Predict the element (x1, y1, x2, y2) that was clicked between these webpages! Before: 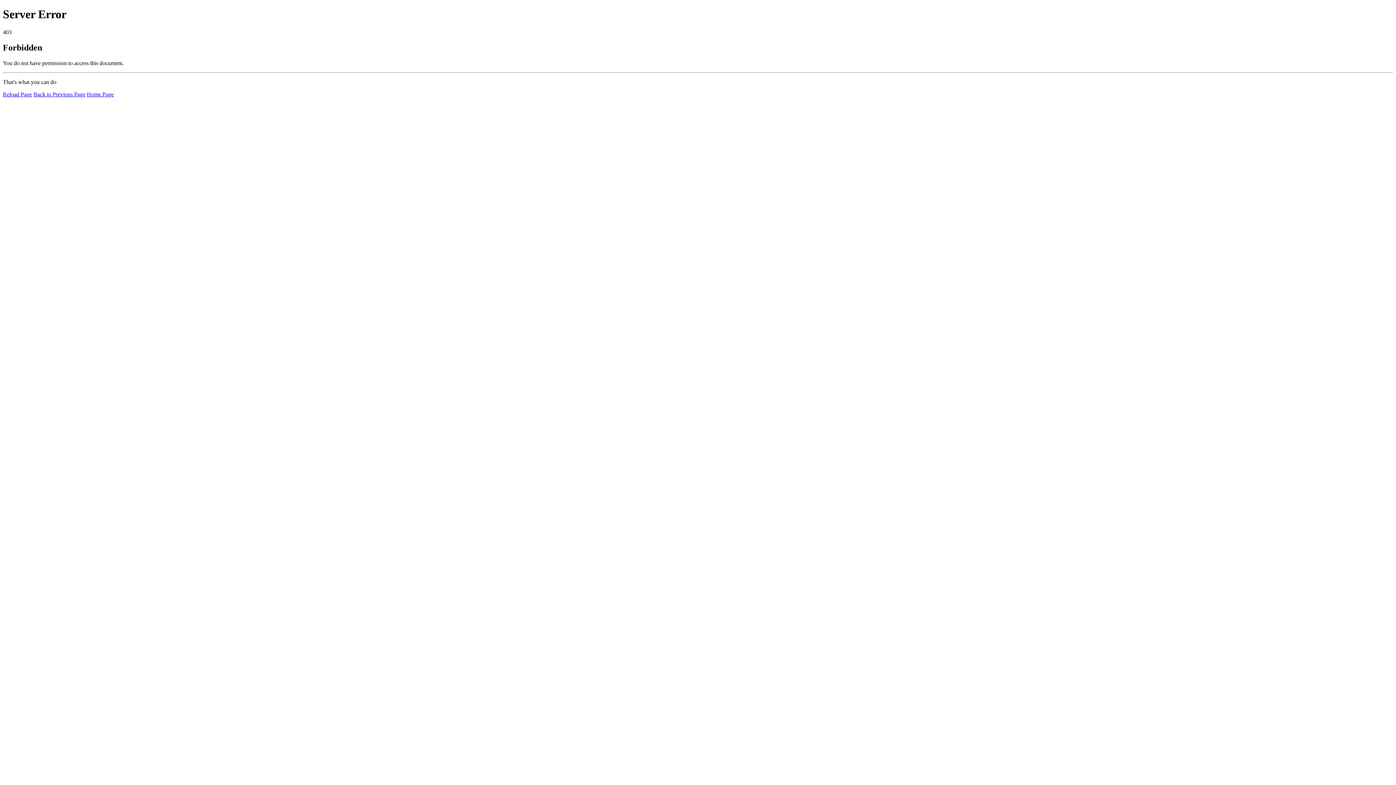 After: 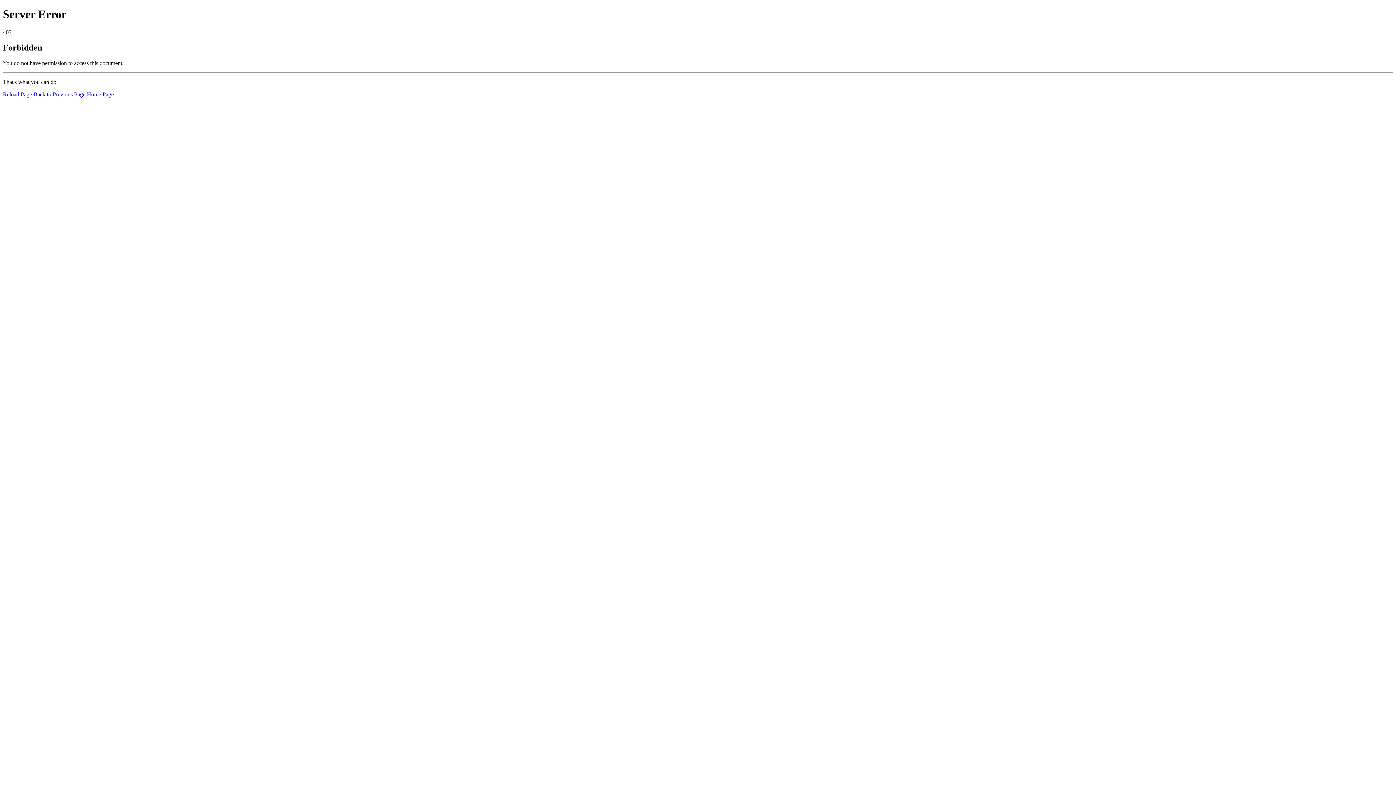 Action: bbox: (2, 91, 32, 97) label: Reload Page